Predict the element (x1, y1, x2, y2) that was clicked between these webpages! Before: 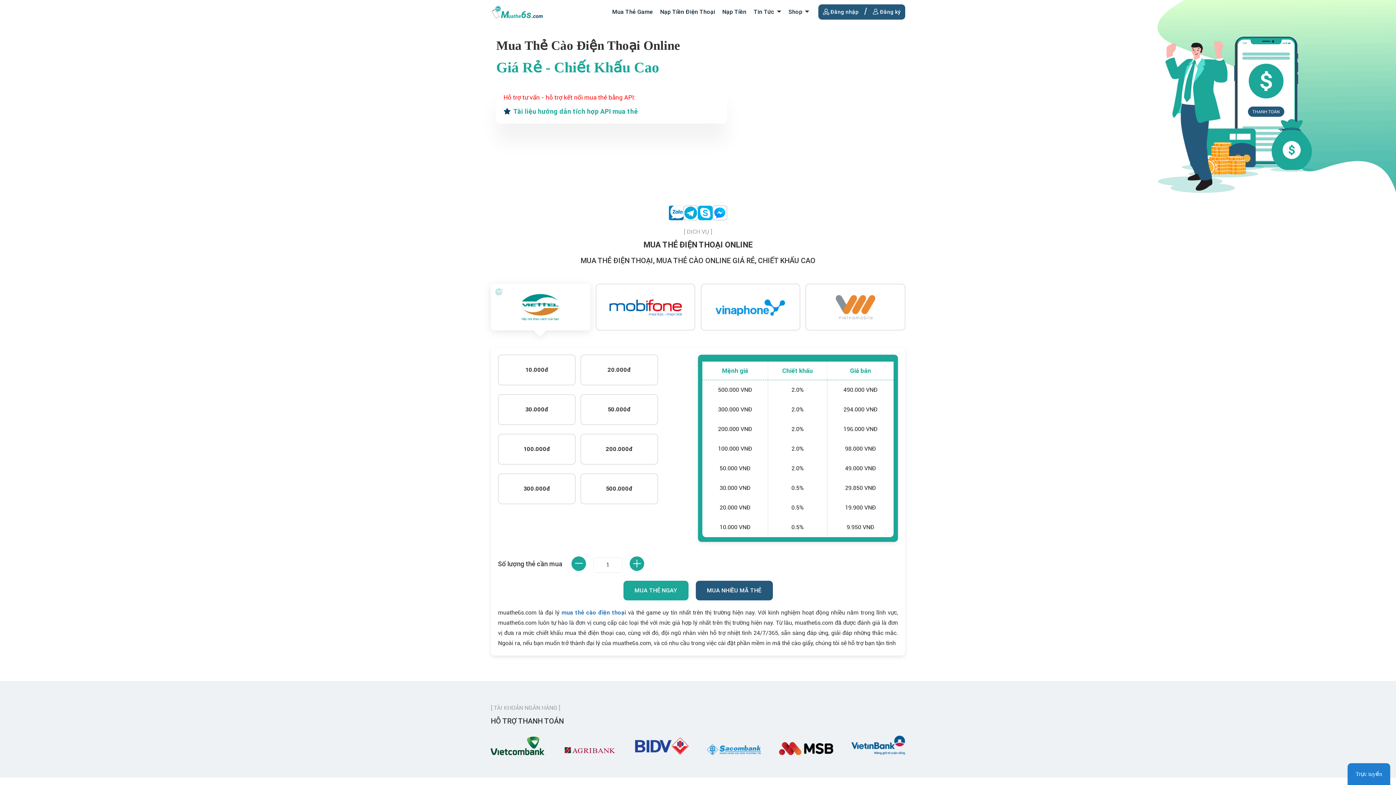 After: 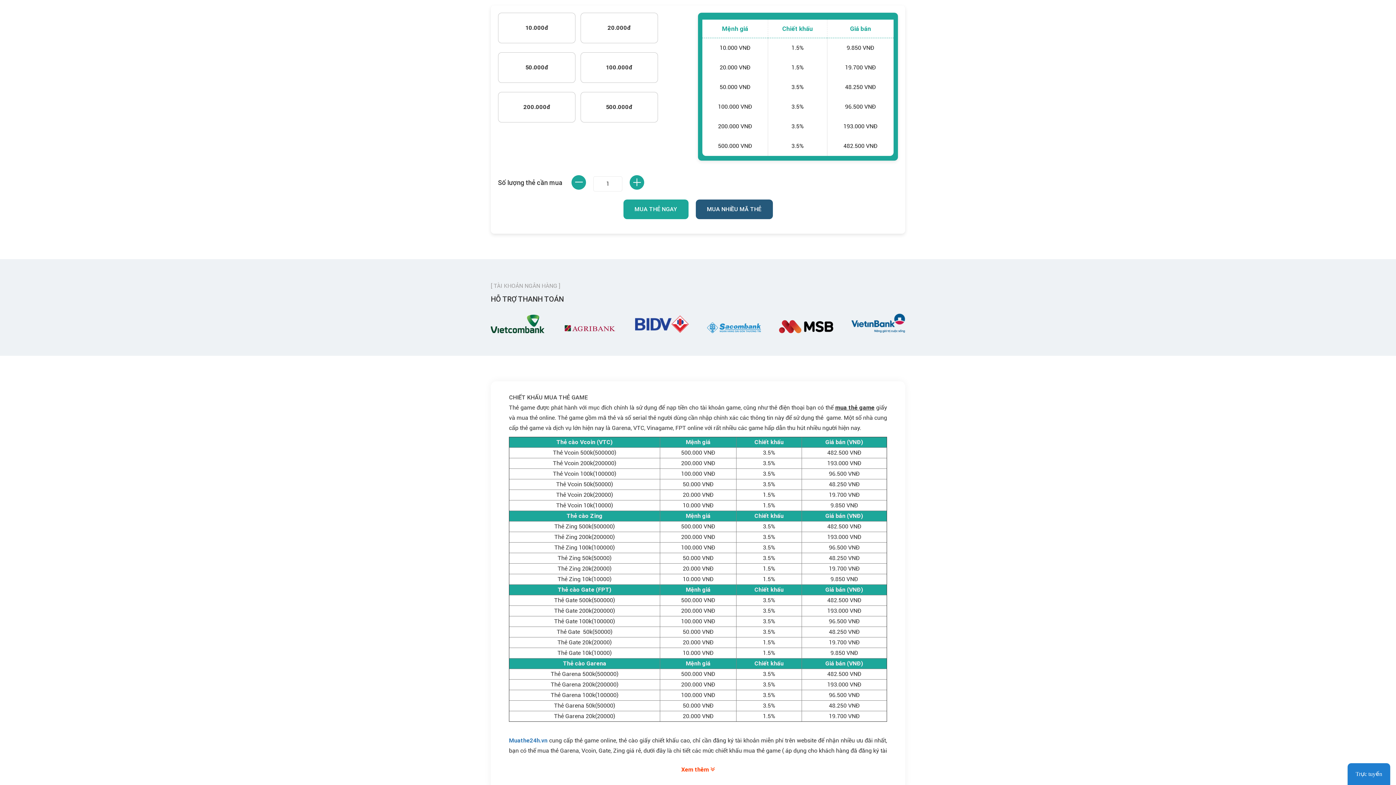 Action: bbox: (612, 8, 653, 15) label: Mua Thẻ Game